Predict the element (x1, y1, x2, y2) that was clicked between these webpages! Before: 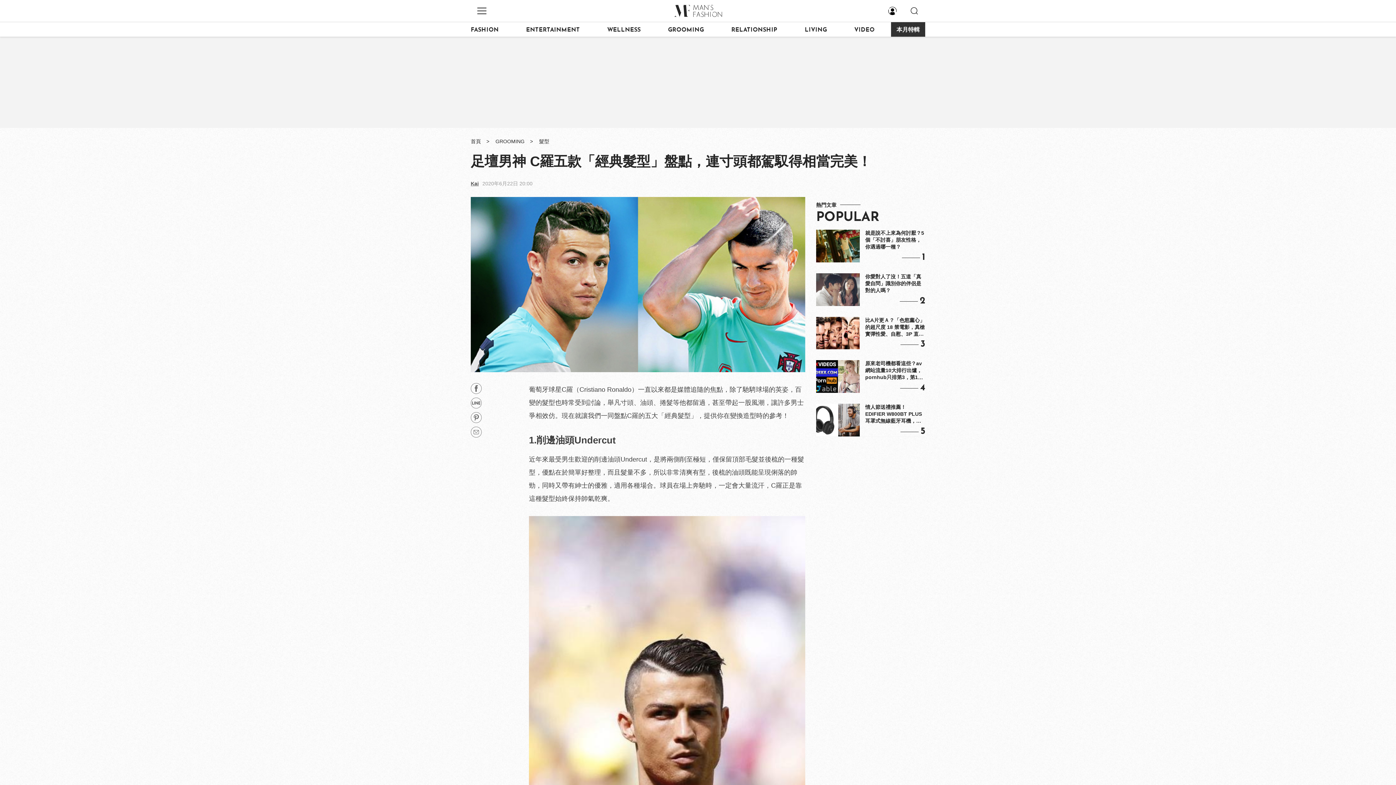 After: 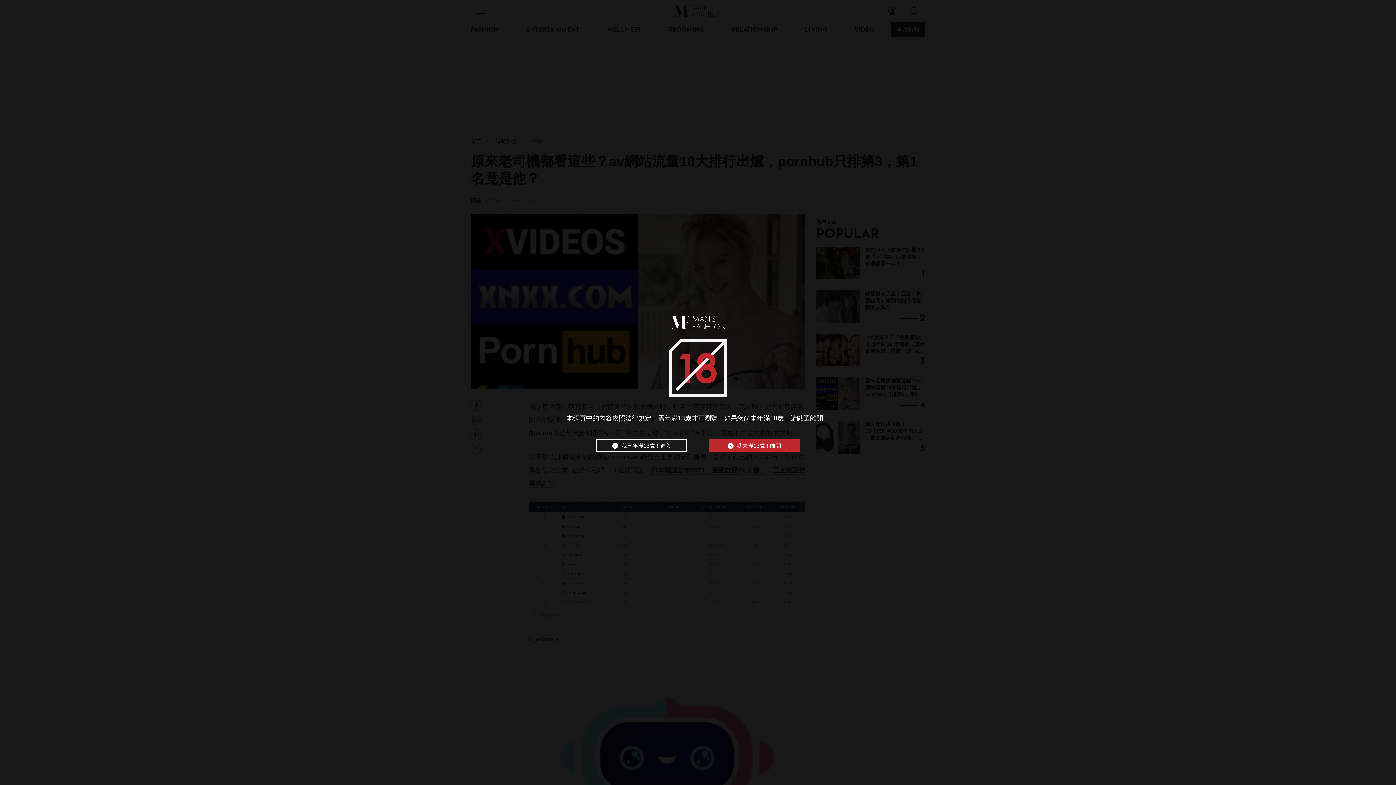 Action: bbox: (865, 360, 925, 381) label: 原來老司機都看這些？av網站流量10大排行出爐，pornhub只排第3，第1名竟是他？